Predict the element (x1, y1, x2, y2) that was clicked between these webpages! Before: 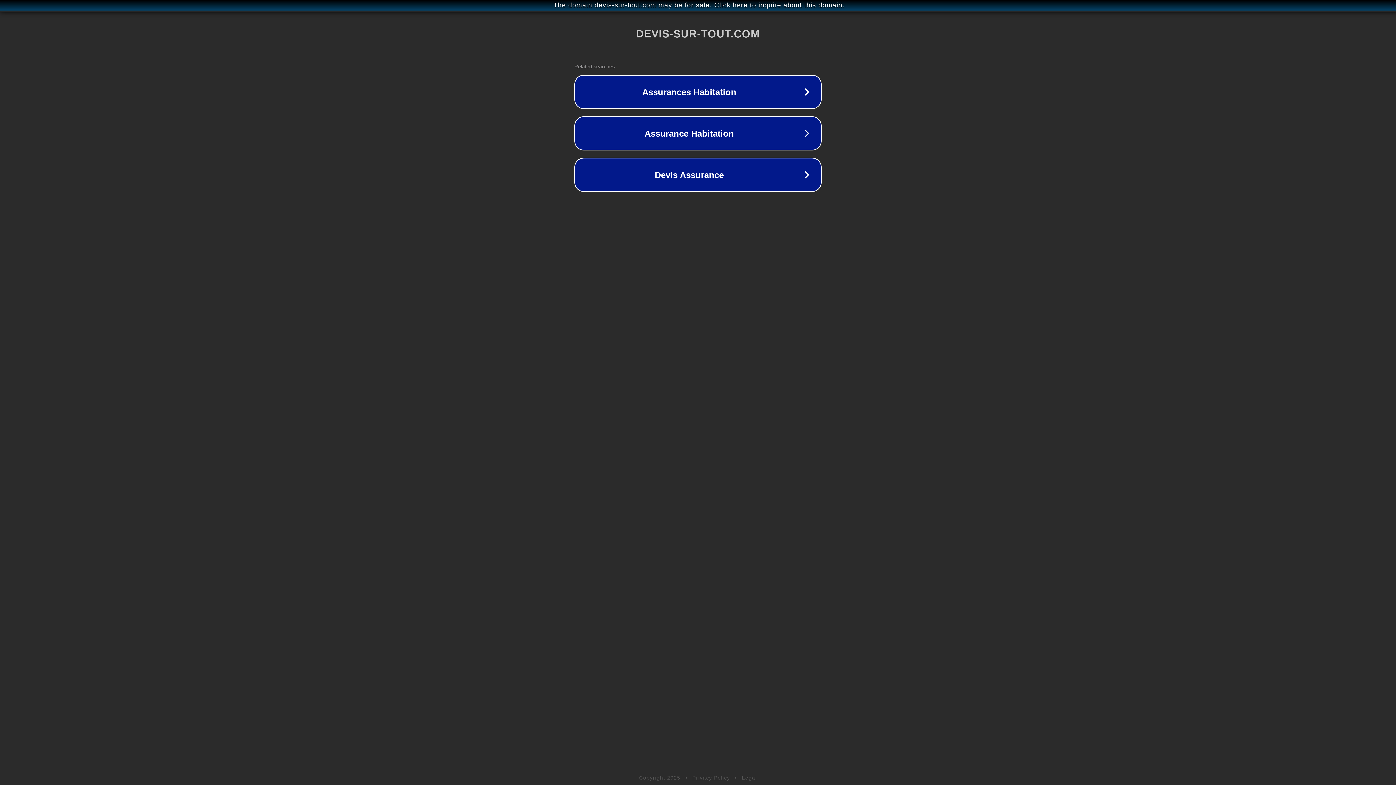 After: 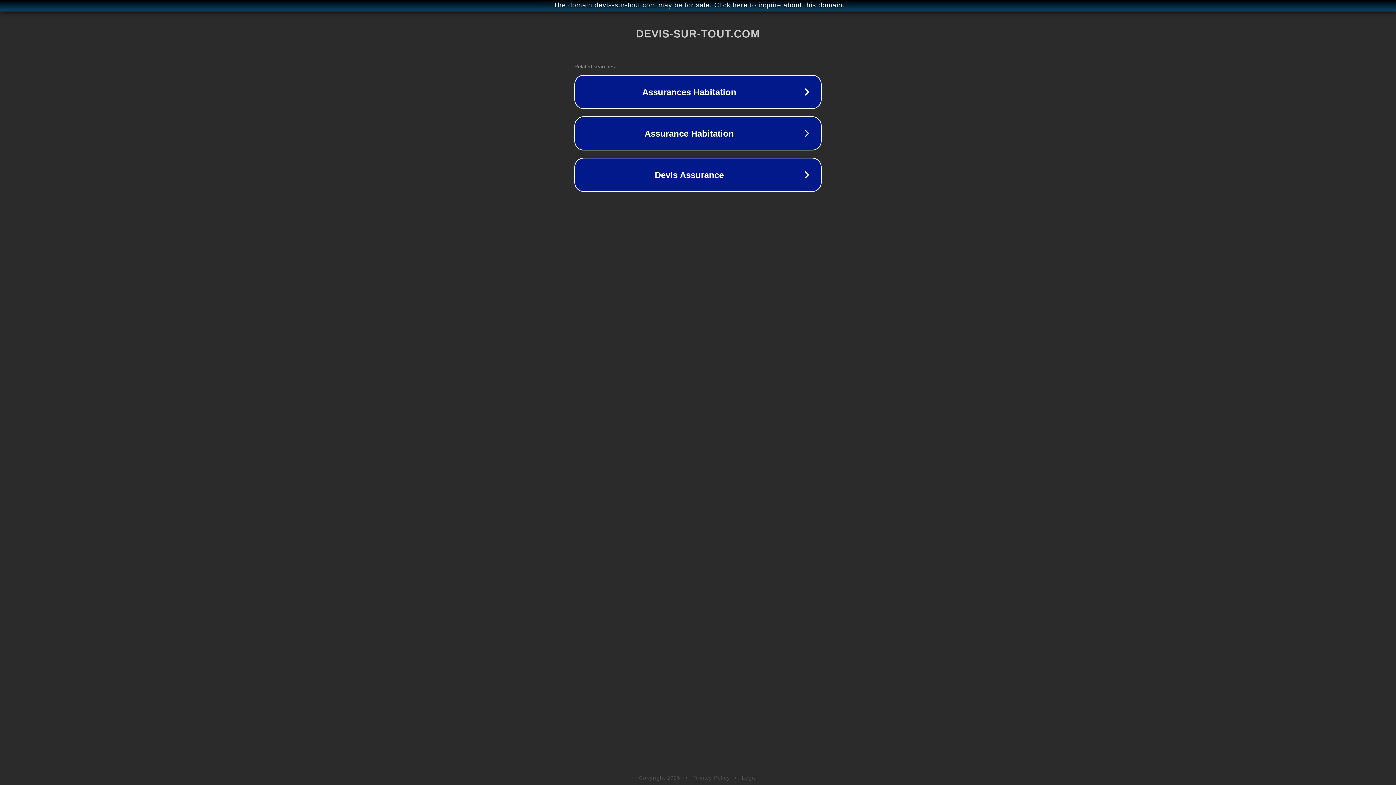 Action: label: Legal bbox: (742, 775, 757, 781)